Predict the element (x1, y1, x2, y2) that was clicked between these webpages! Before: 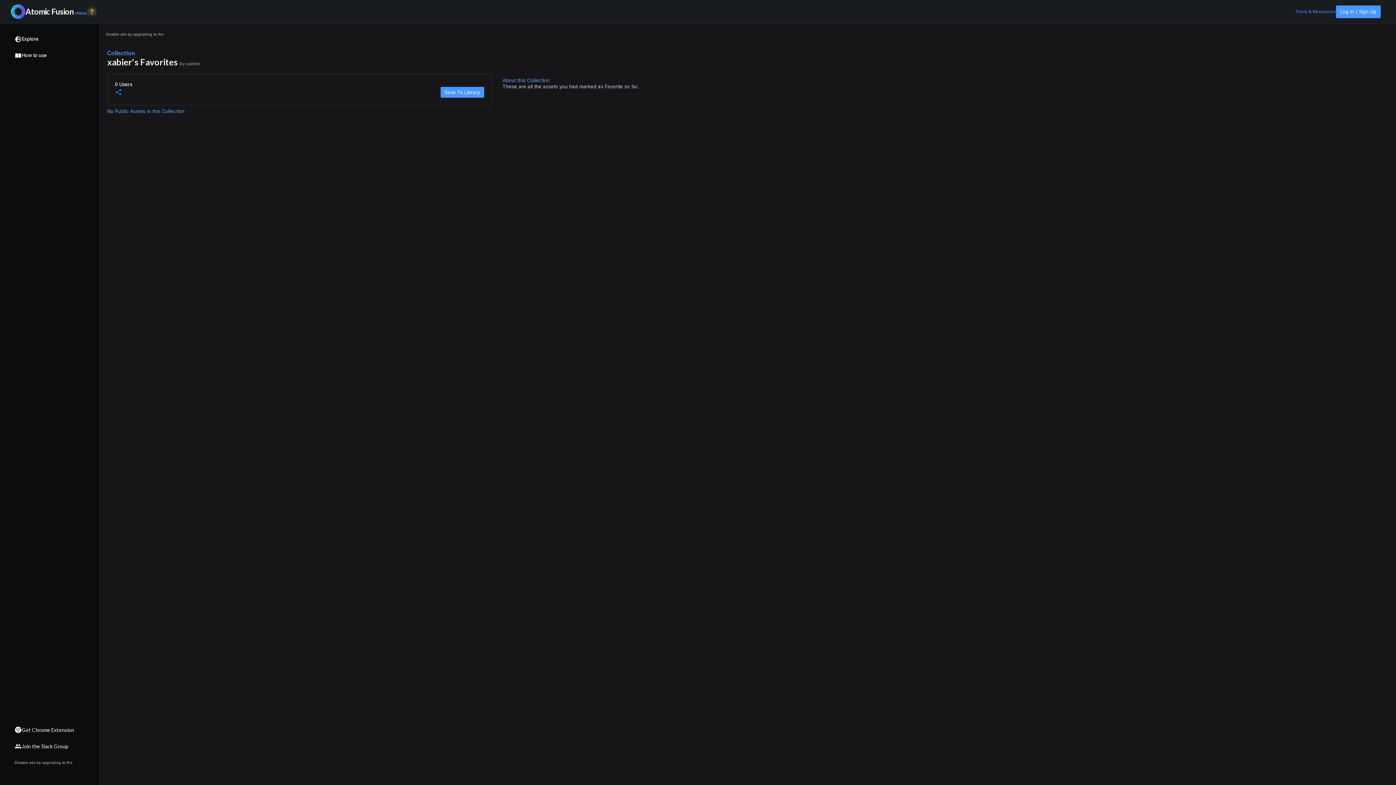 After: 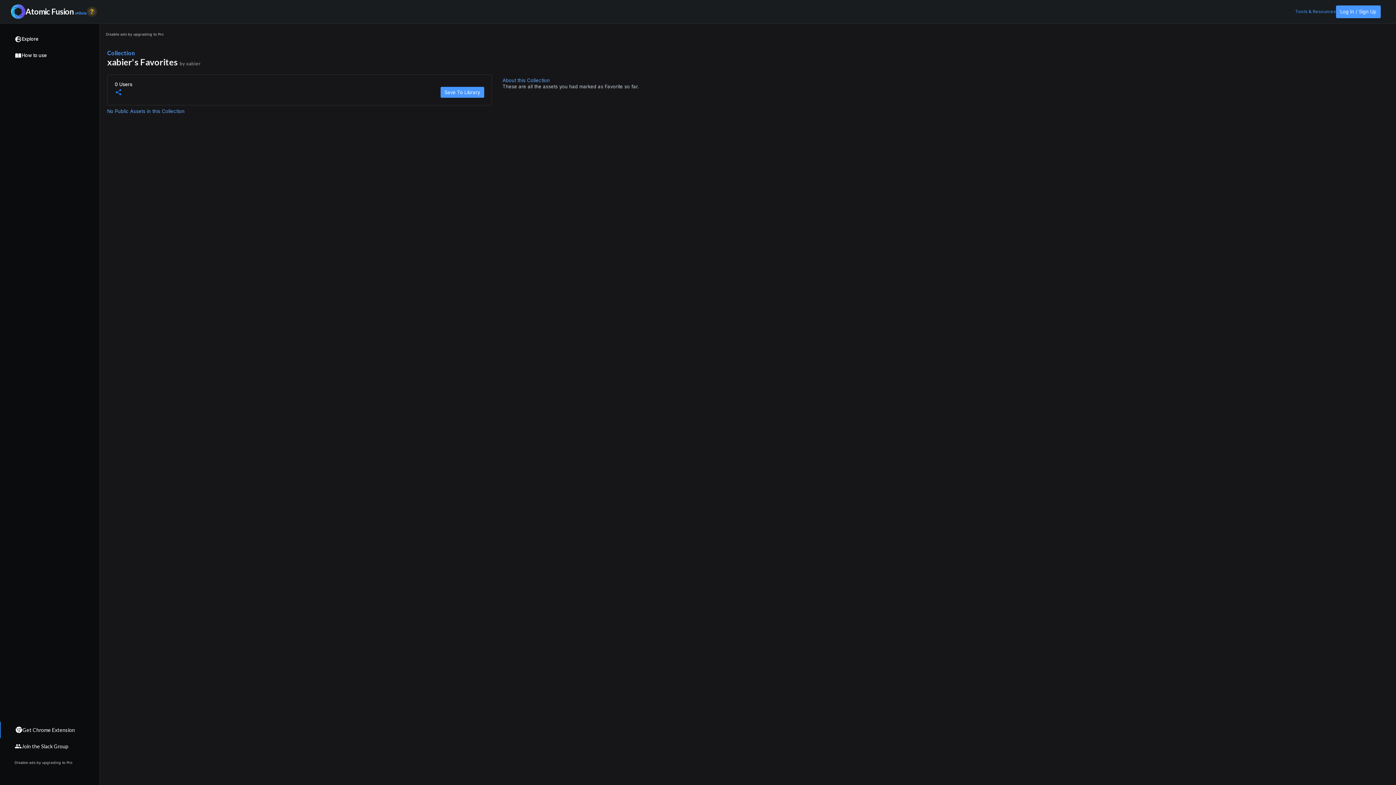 Action: label:  bbox: (14, 726, 21, 734)